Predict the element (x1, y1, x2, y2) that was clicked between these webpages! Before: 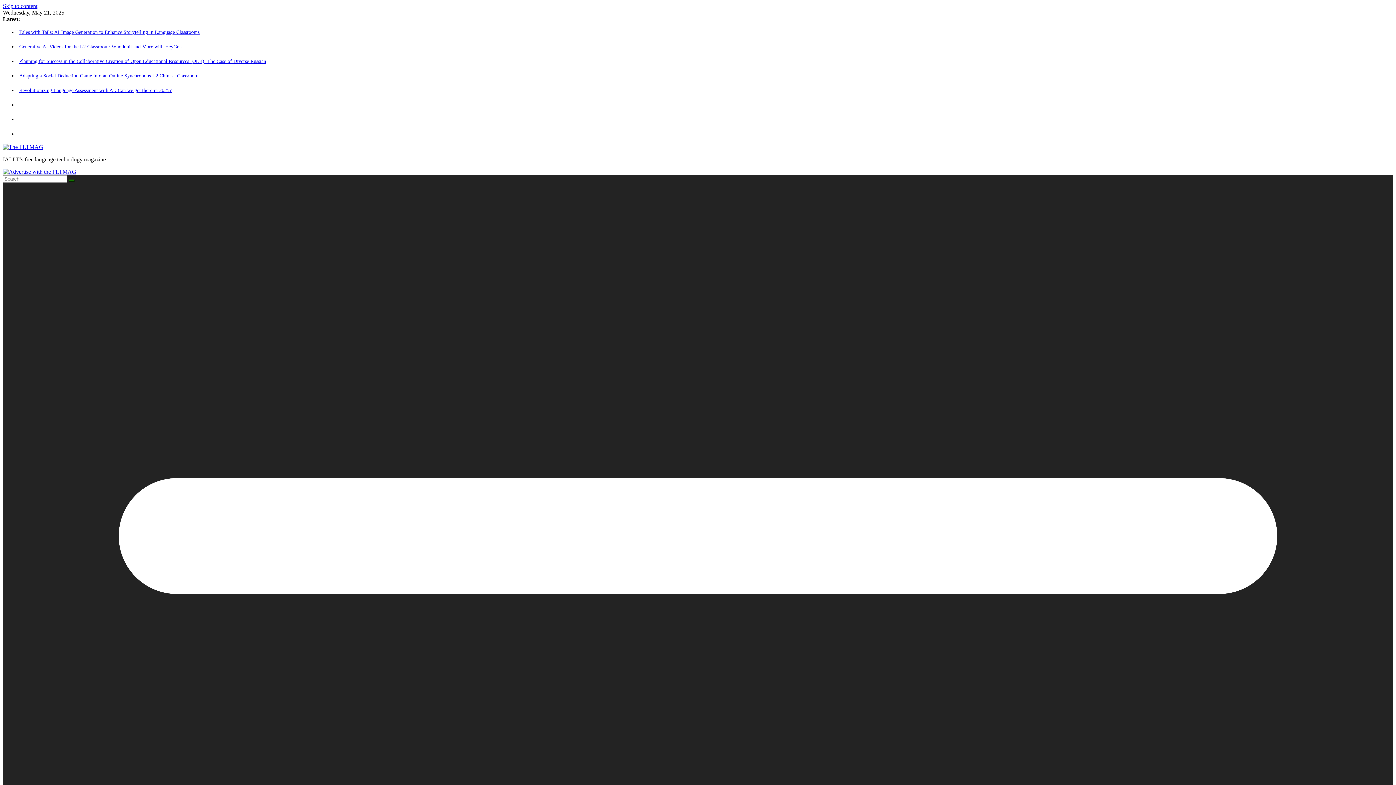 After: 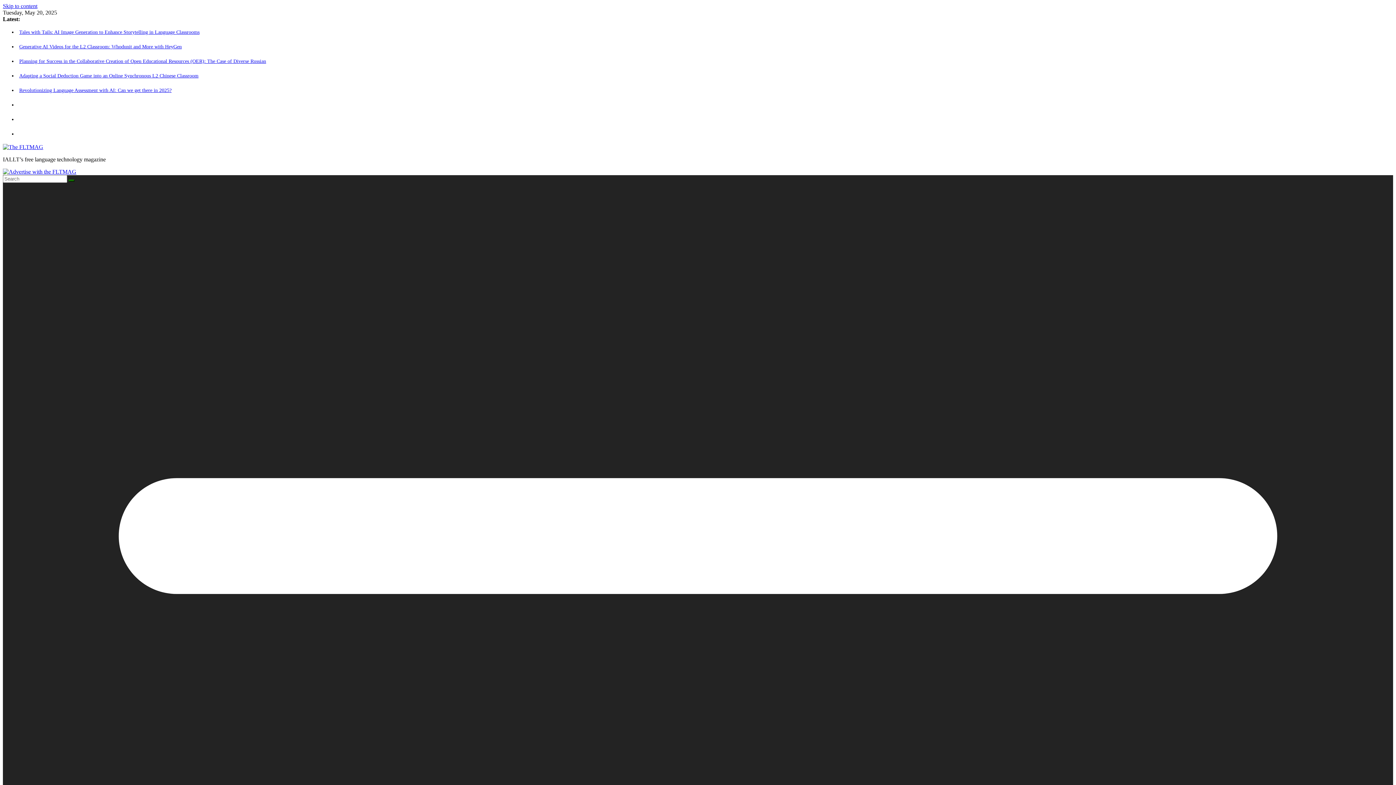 Action: bbox: (19, 87, 171, 92) label: Revolutionizing Language Assessment with AI: Can we get there in 2025?